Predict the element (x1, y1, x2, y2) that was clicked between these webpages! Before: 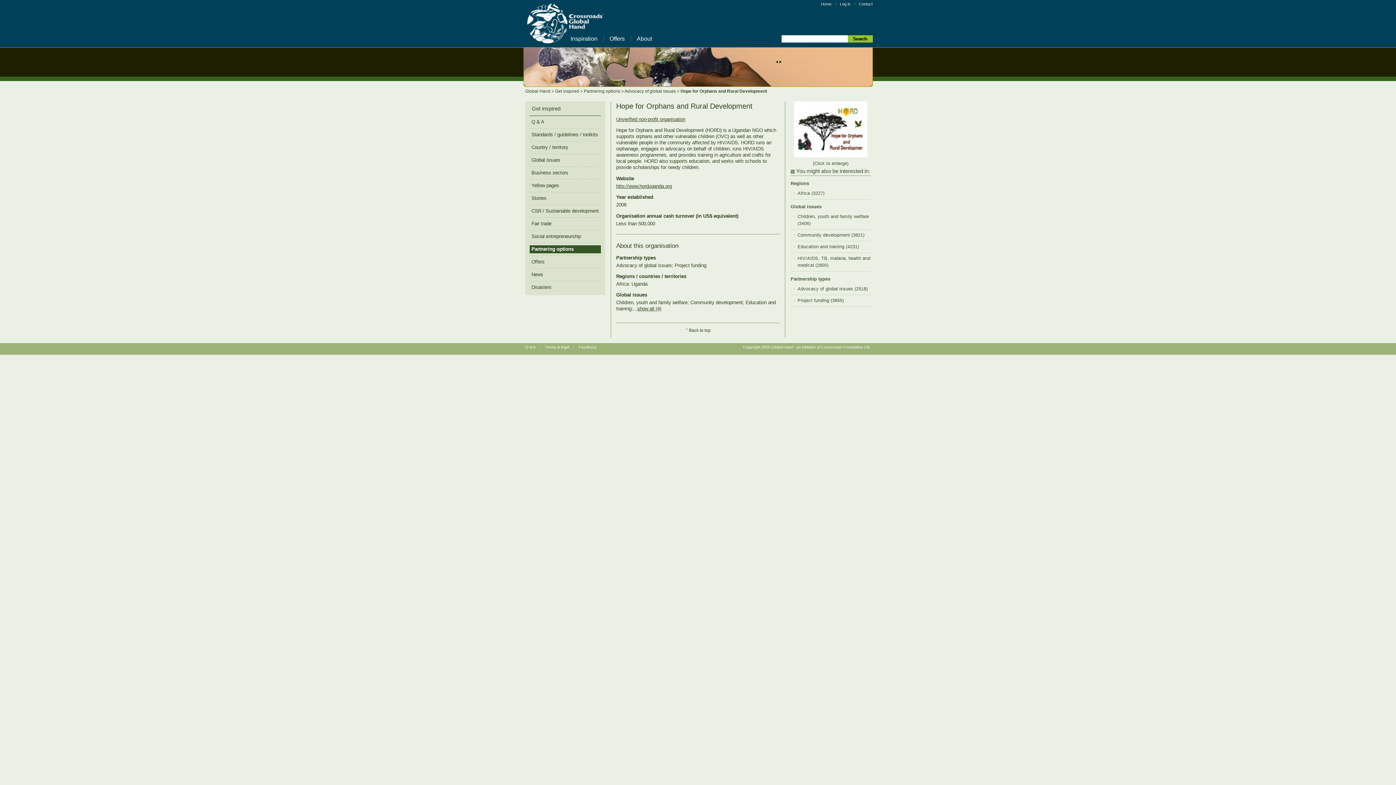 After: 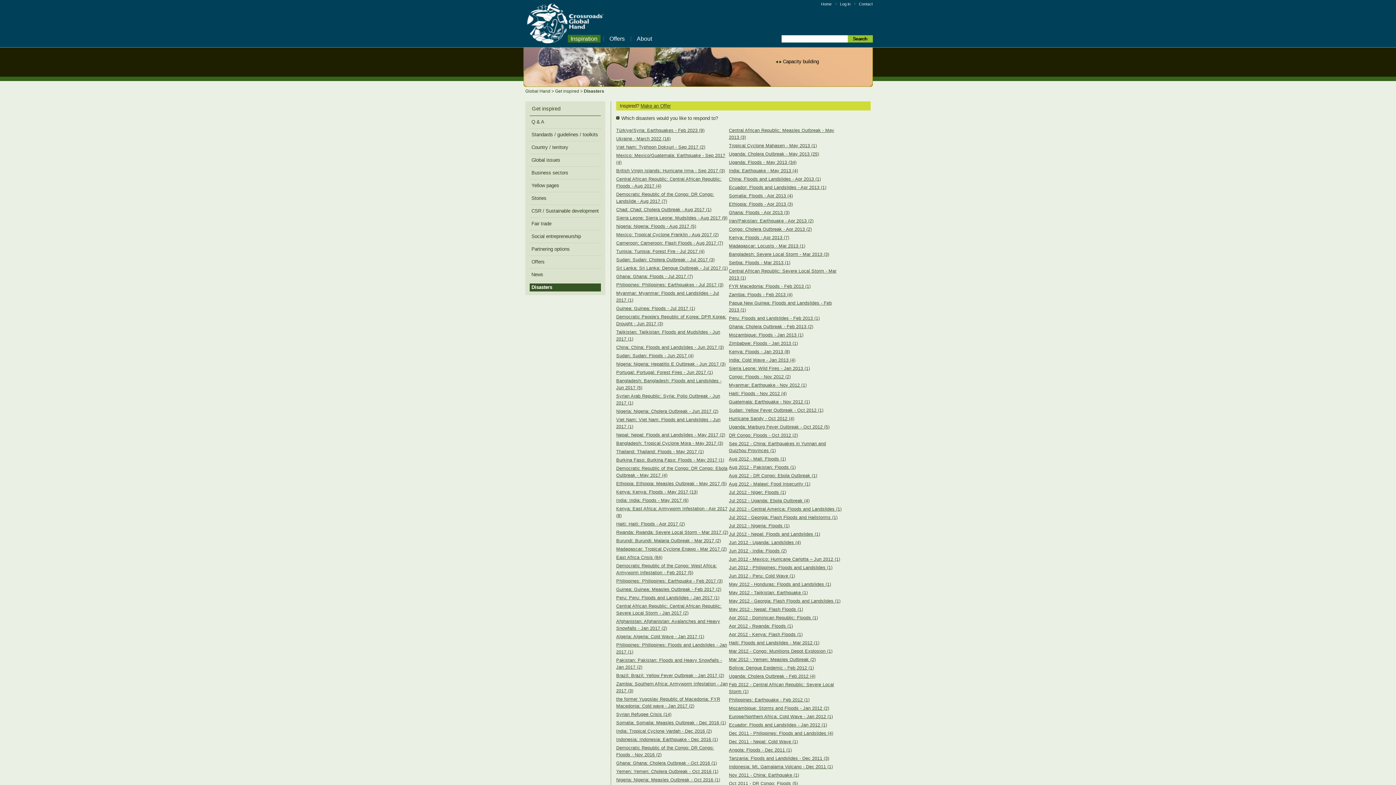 Action: bbox: (529, 283, 601, 291) label: Disasters